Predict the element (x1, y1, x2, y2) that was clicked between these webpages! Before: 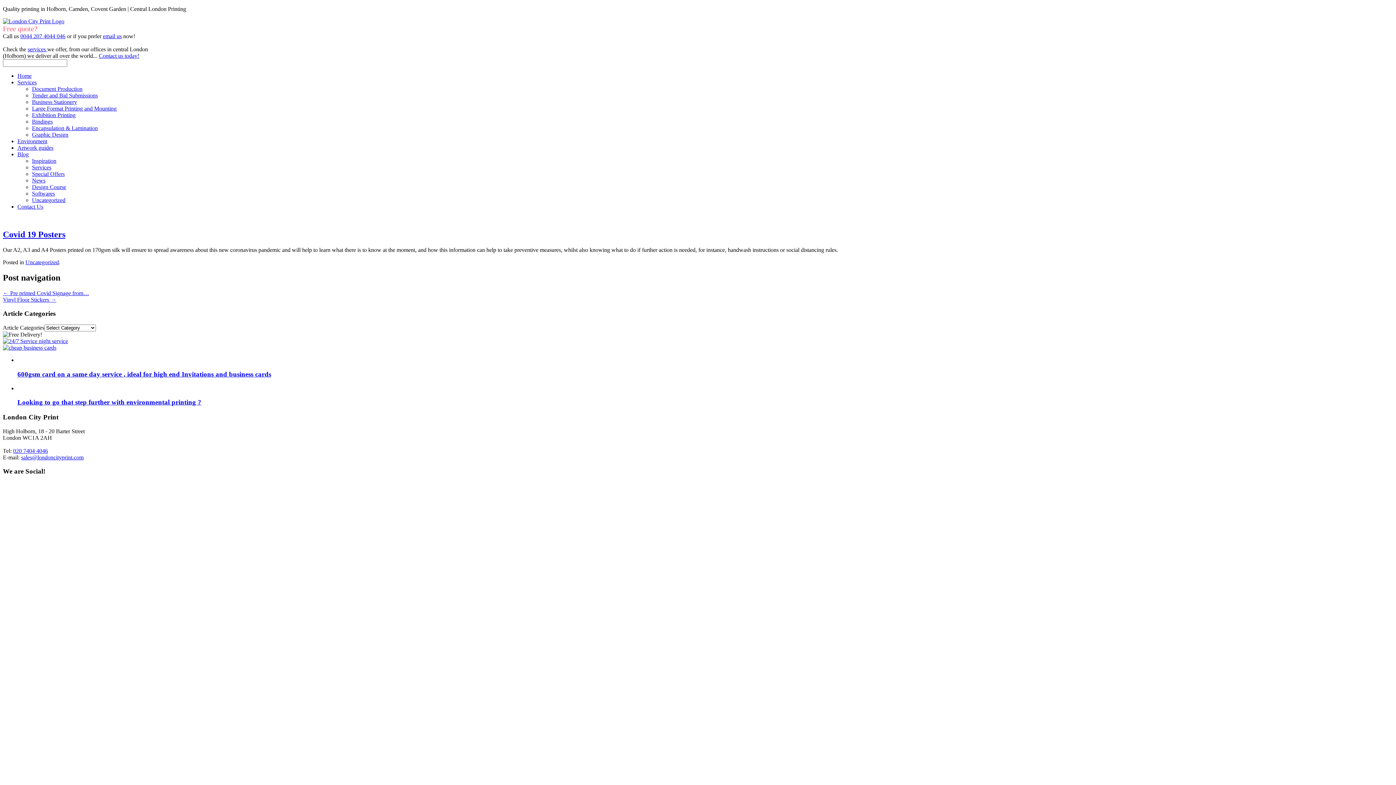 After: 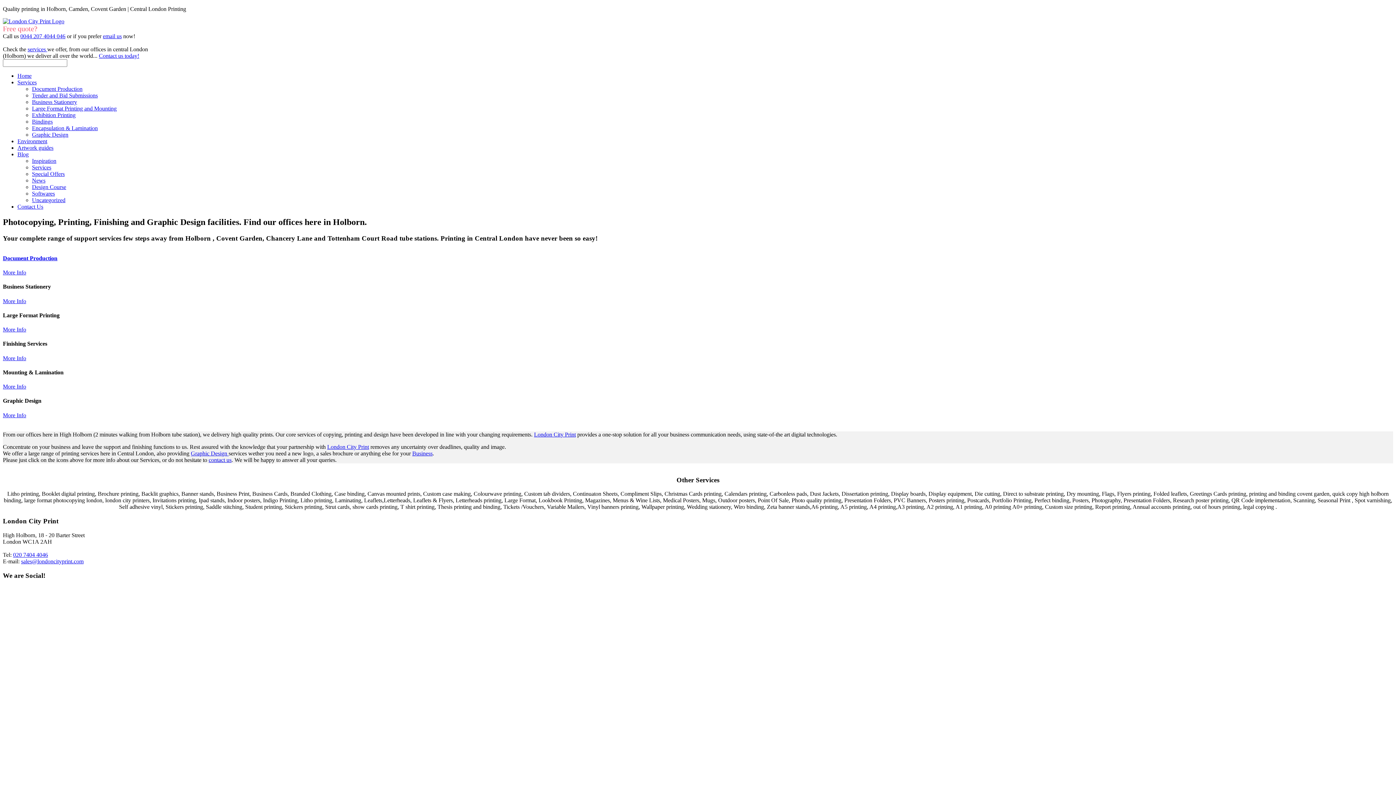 Action: label: Services bbox: (17, 79, 36, 85)